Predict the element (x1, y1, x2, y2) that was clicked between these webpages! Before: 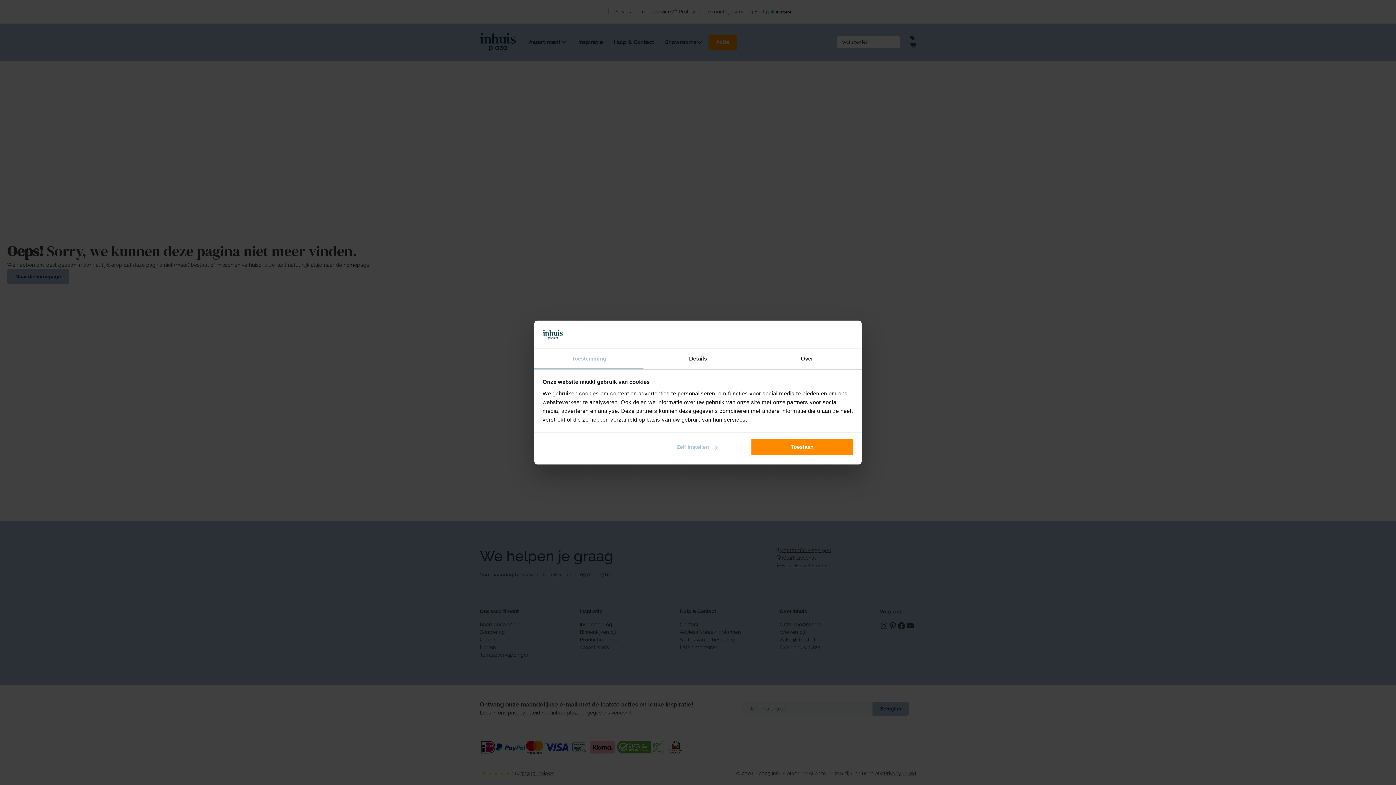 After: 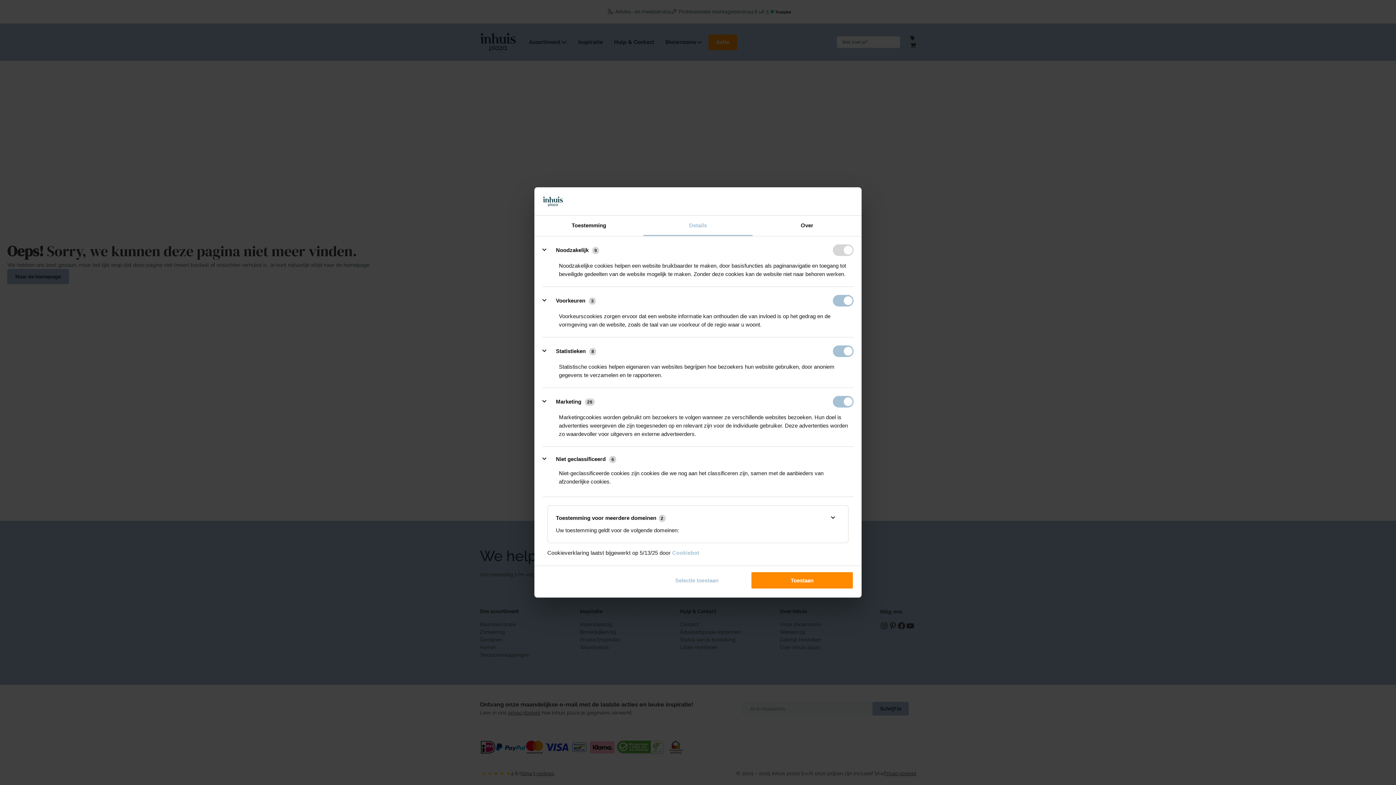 Action: label: Details bbox: (643, 349, 752, 369)